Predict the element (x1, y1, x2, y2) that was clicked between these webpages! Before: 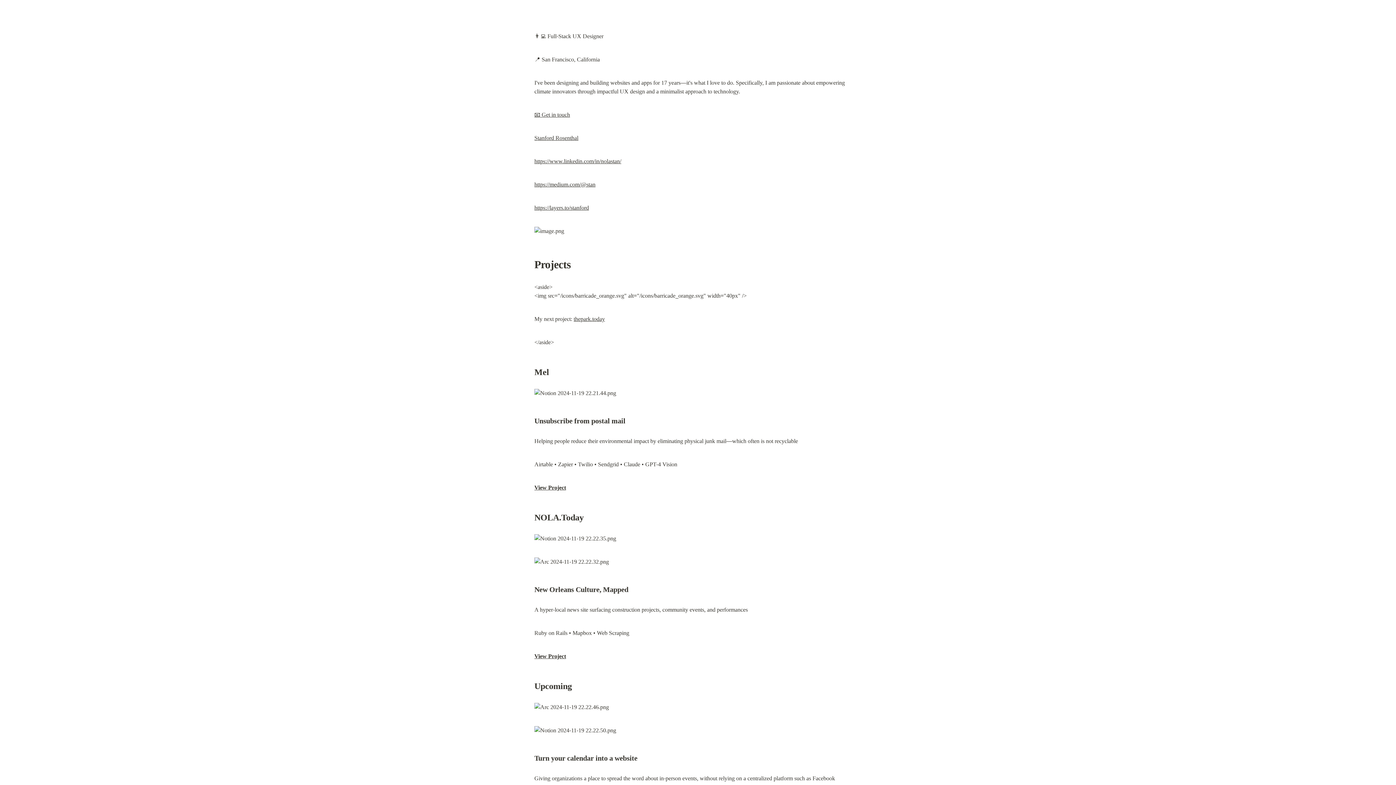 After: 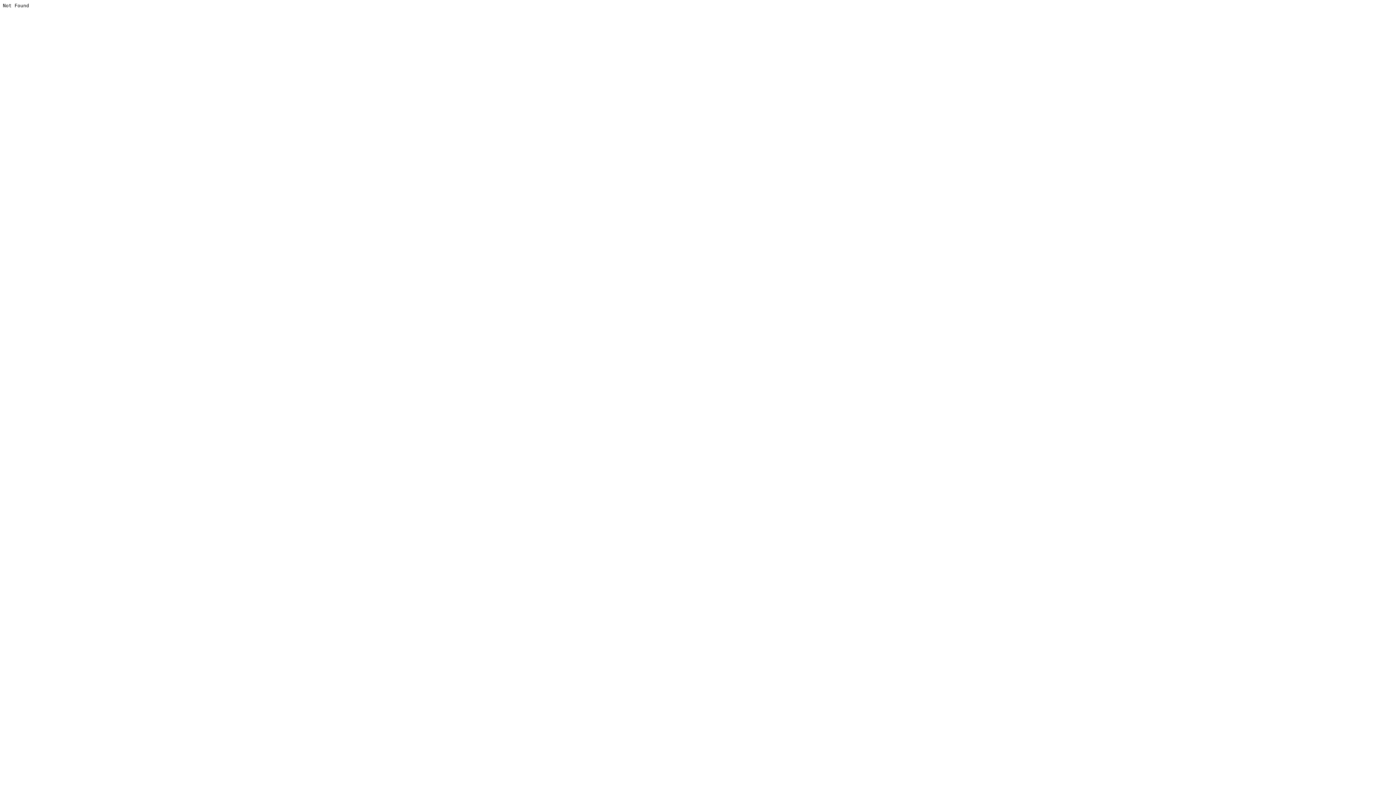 Action: bbox: (534, 111, 570, 117) label: 📧 Get in touch